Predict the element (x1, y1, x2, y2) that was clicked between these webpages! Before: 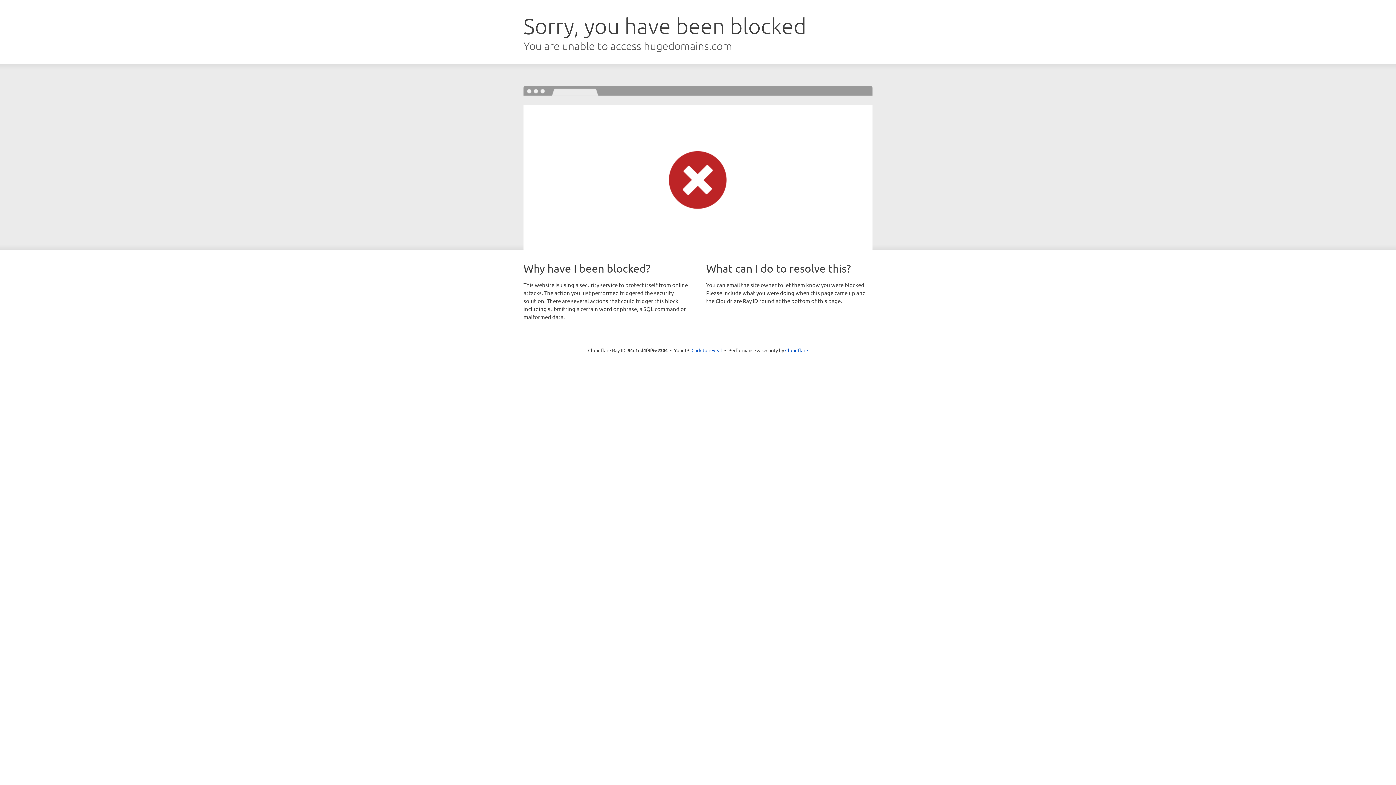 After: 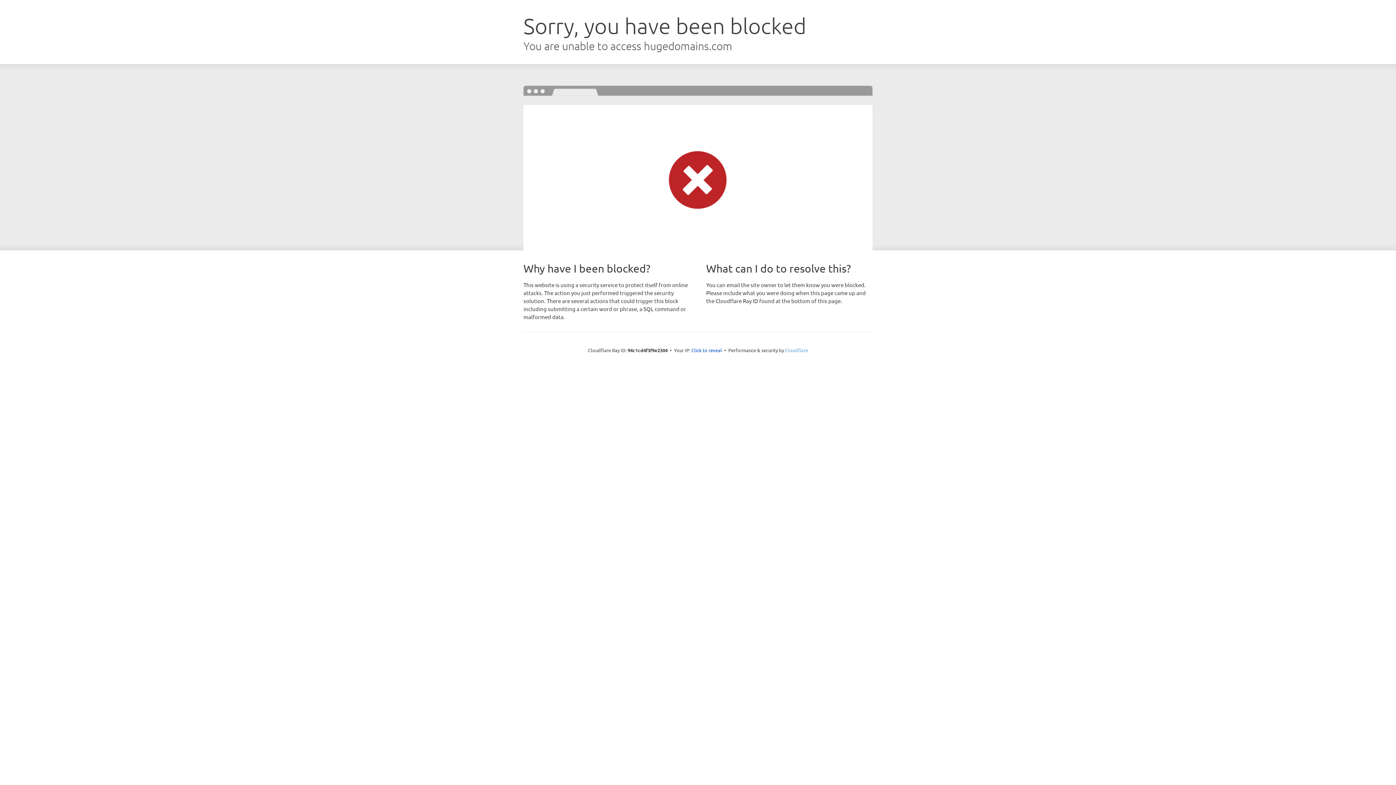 Action: label: Cloudflare bbox: (785, 347, 808, 353)